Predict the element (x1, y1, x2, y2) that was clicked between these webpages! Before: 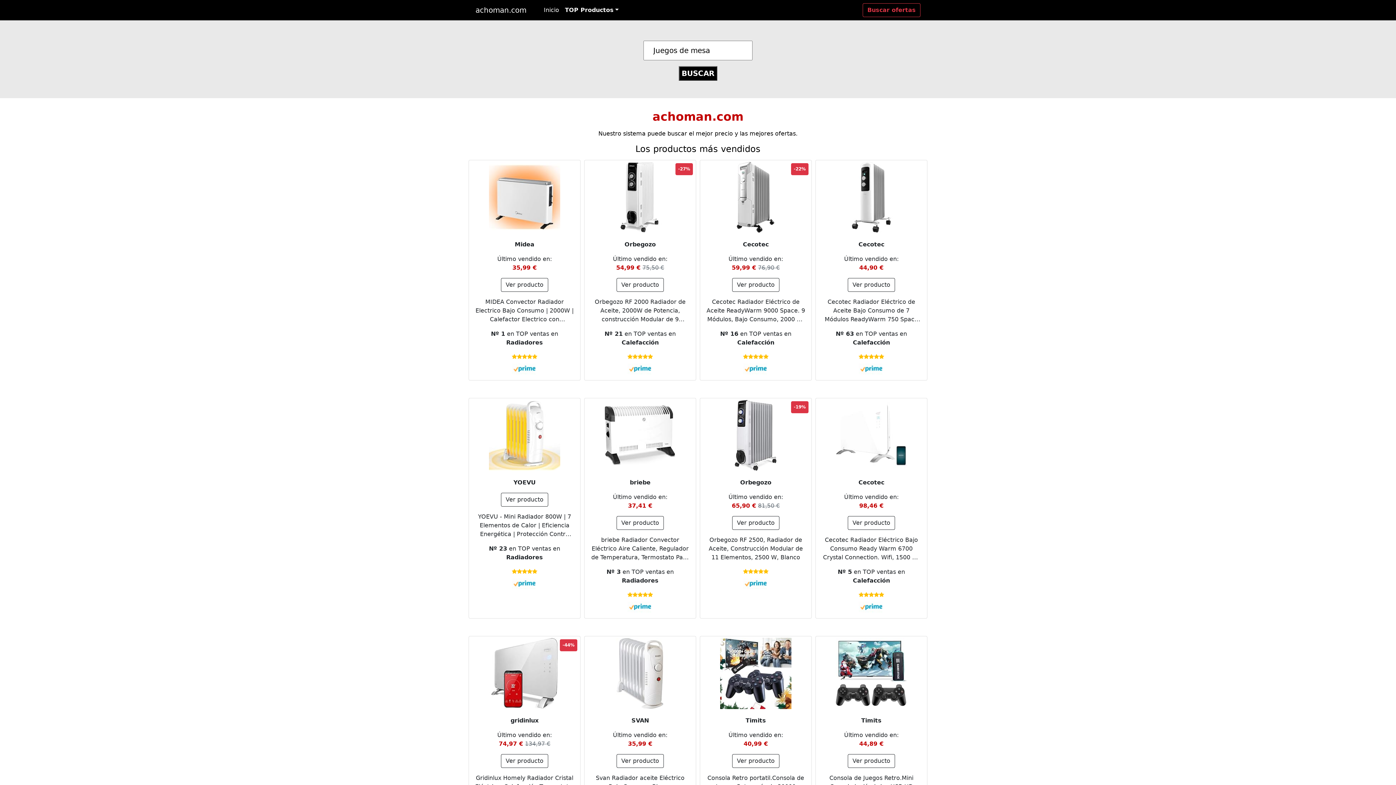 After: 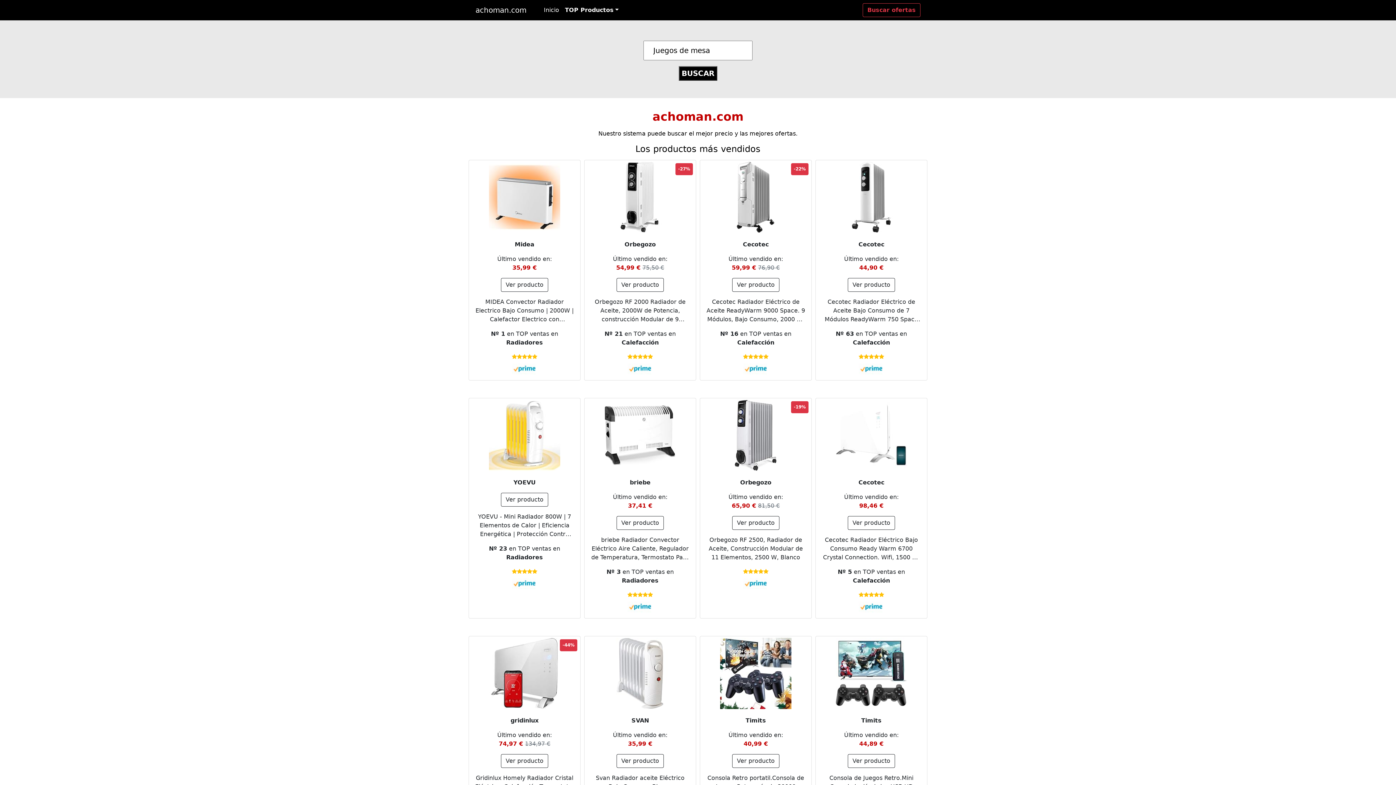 Action: bbox: (603, 160, 677, 234)